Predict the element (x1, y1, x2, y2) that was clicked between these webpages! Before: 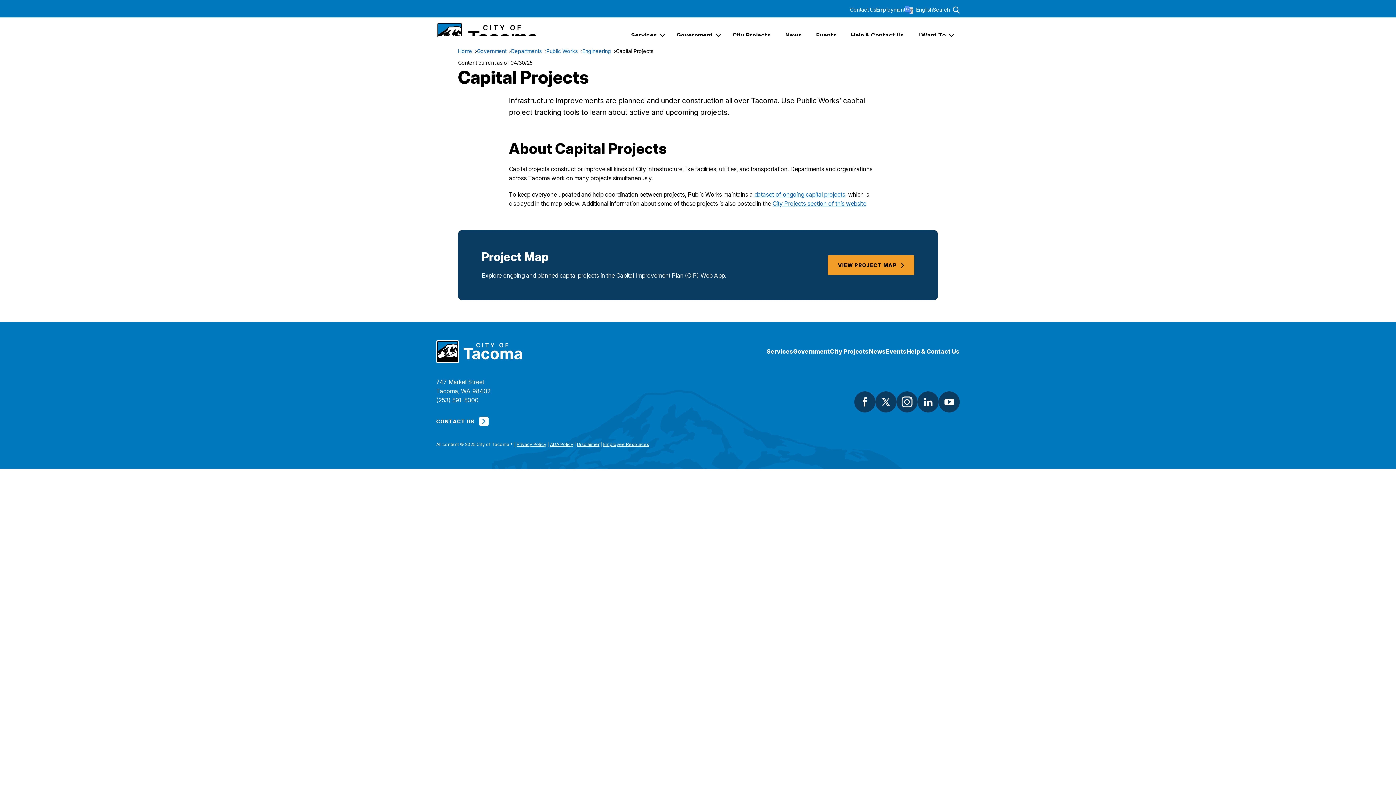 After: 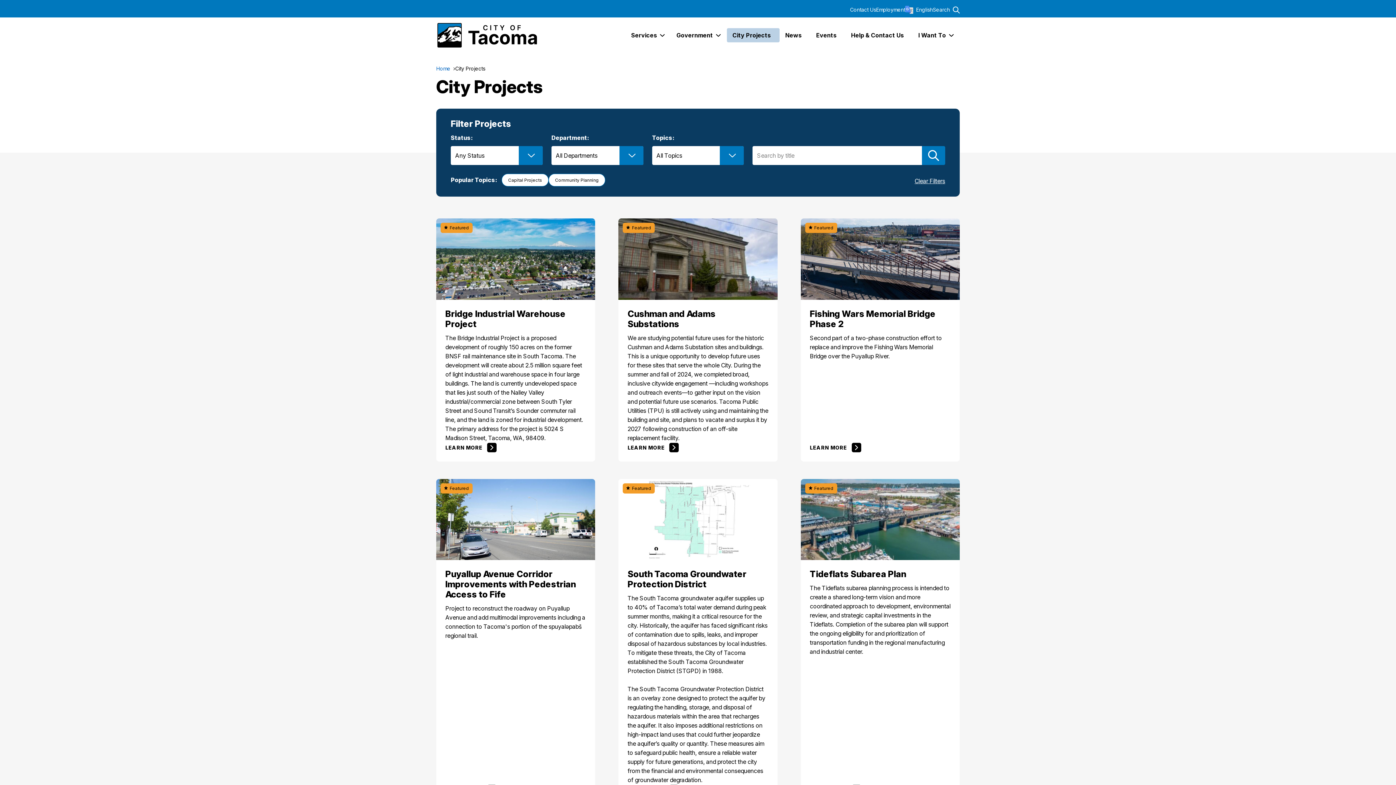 Action: label: City Projects section of this website bbox: (772, 200, 866, 207)